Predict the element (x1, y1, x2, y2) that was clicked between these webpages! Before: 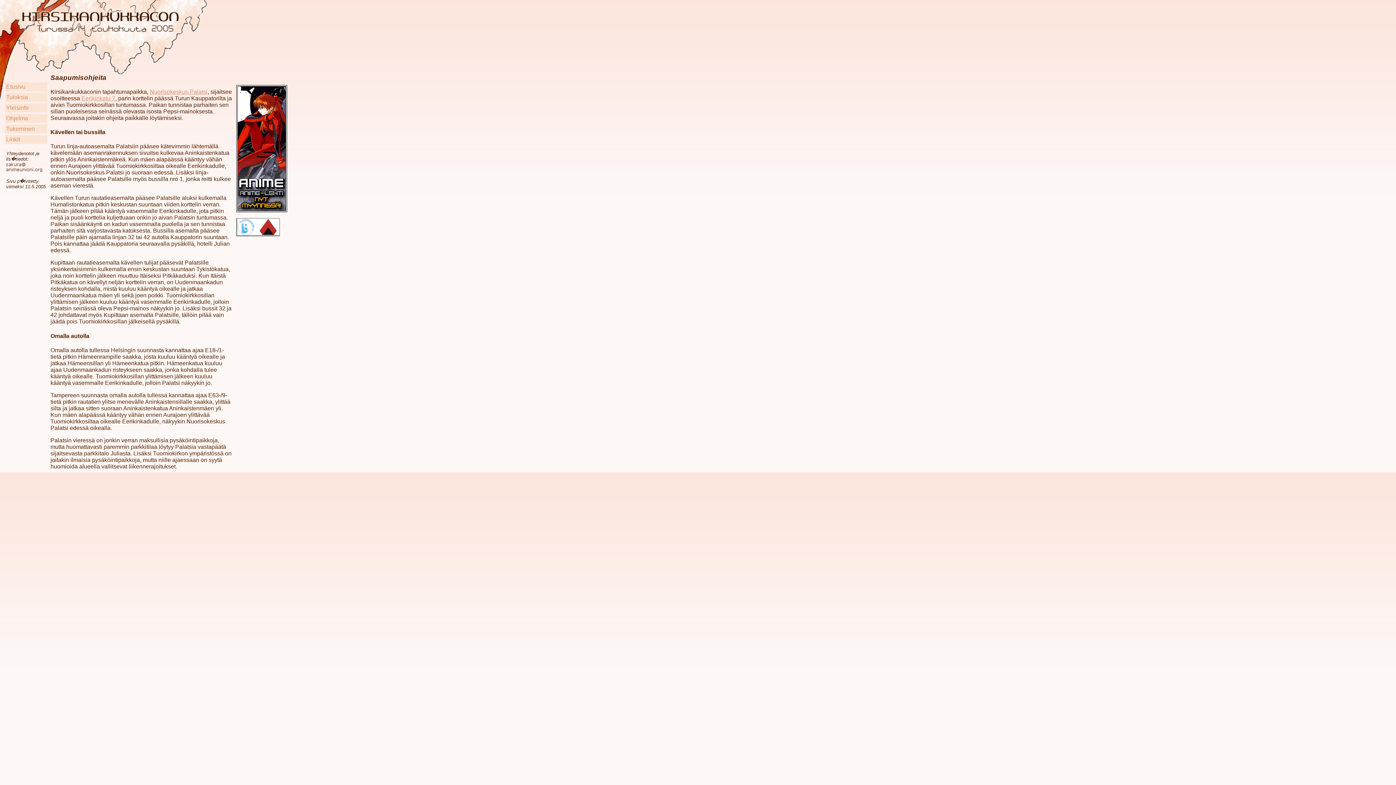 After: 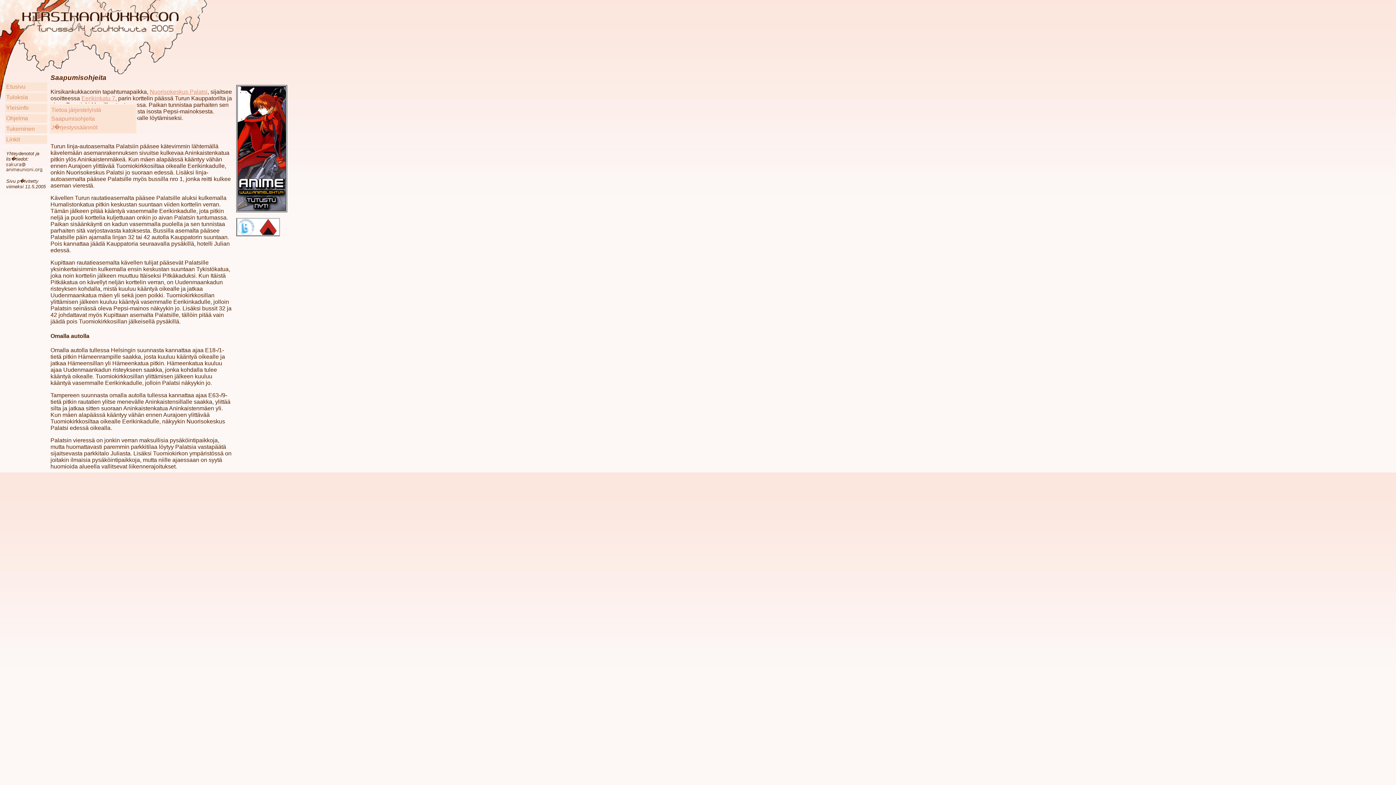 Action: label: Yleisinfo bbox: (5, 103, 47, 112)